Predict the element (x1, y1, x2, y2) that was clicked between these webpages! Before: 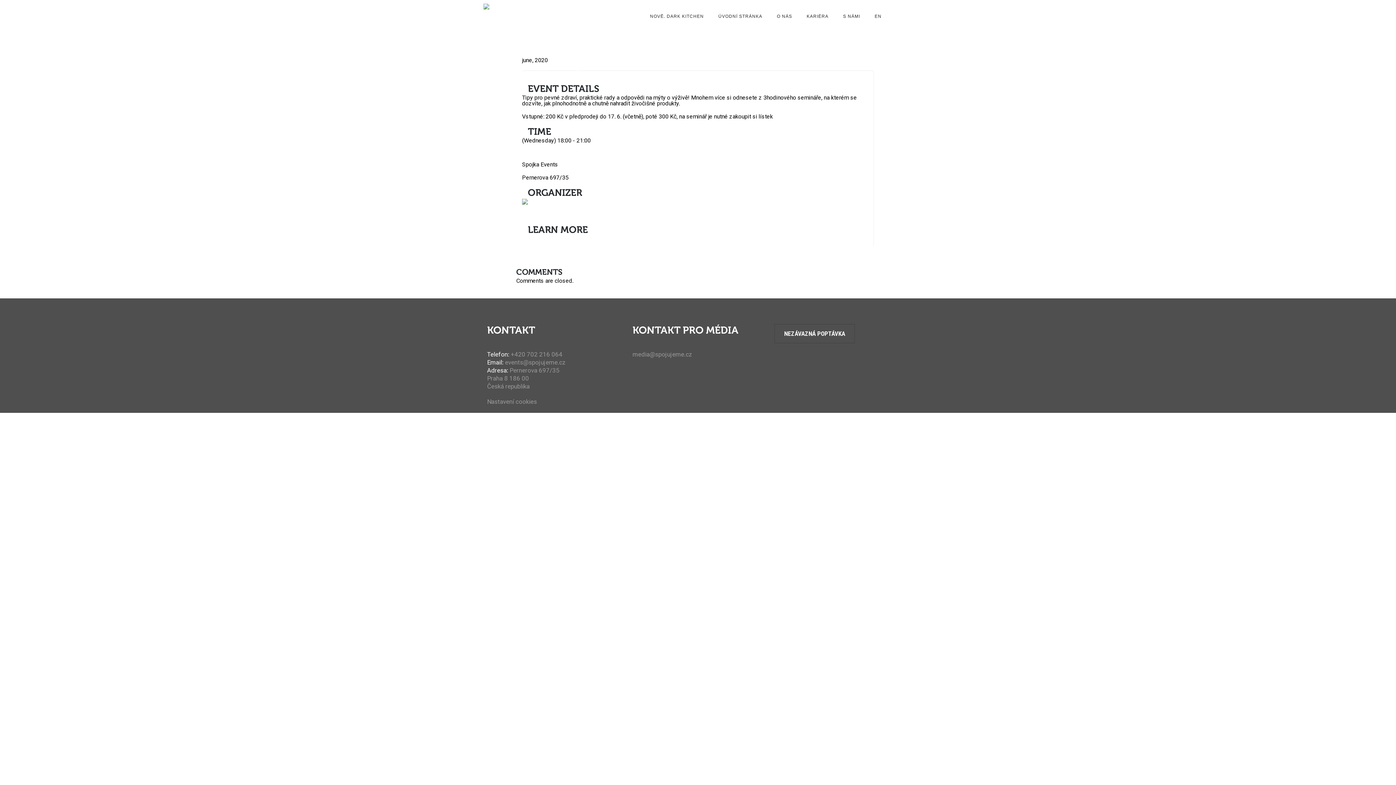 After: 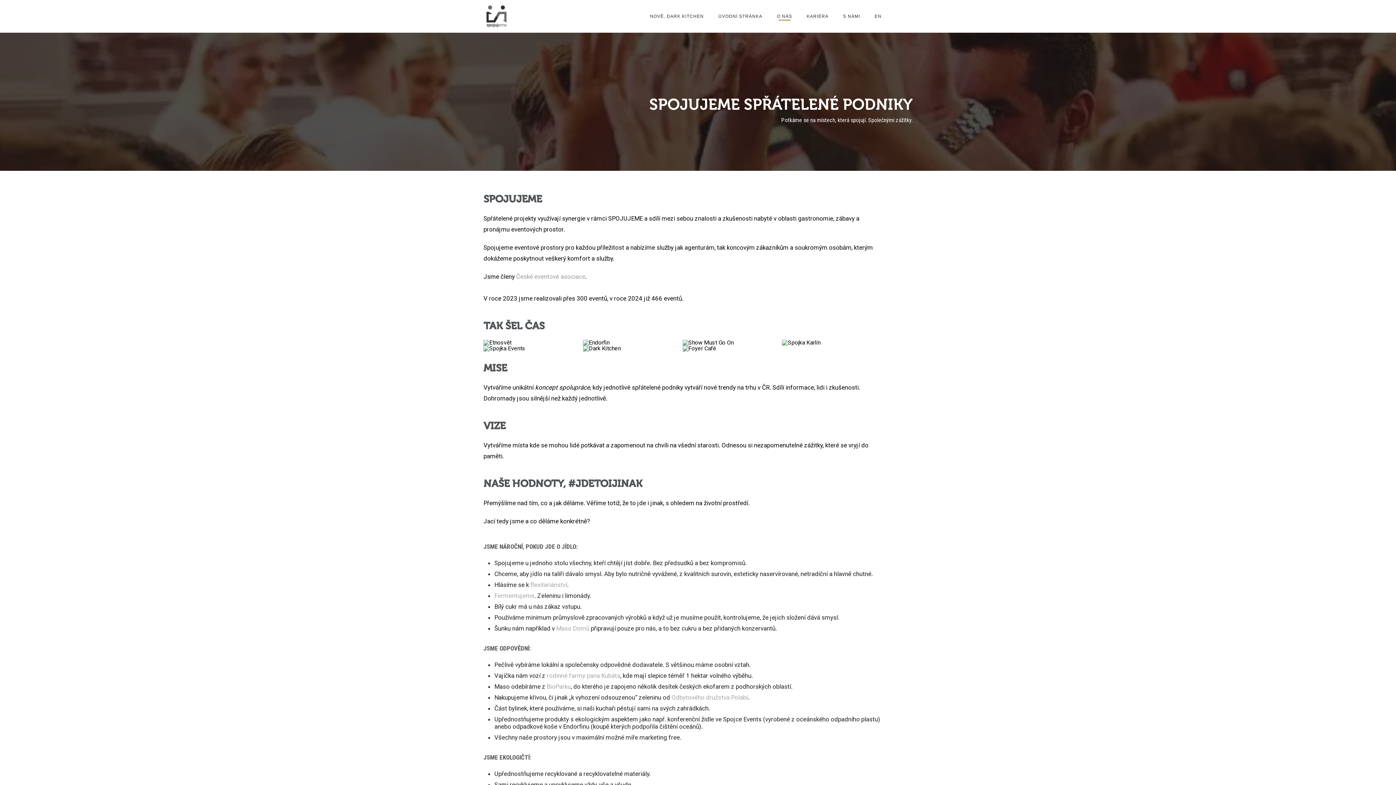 Action: bbox: (769, 2, 799, 29) label: O NÁS